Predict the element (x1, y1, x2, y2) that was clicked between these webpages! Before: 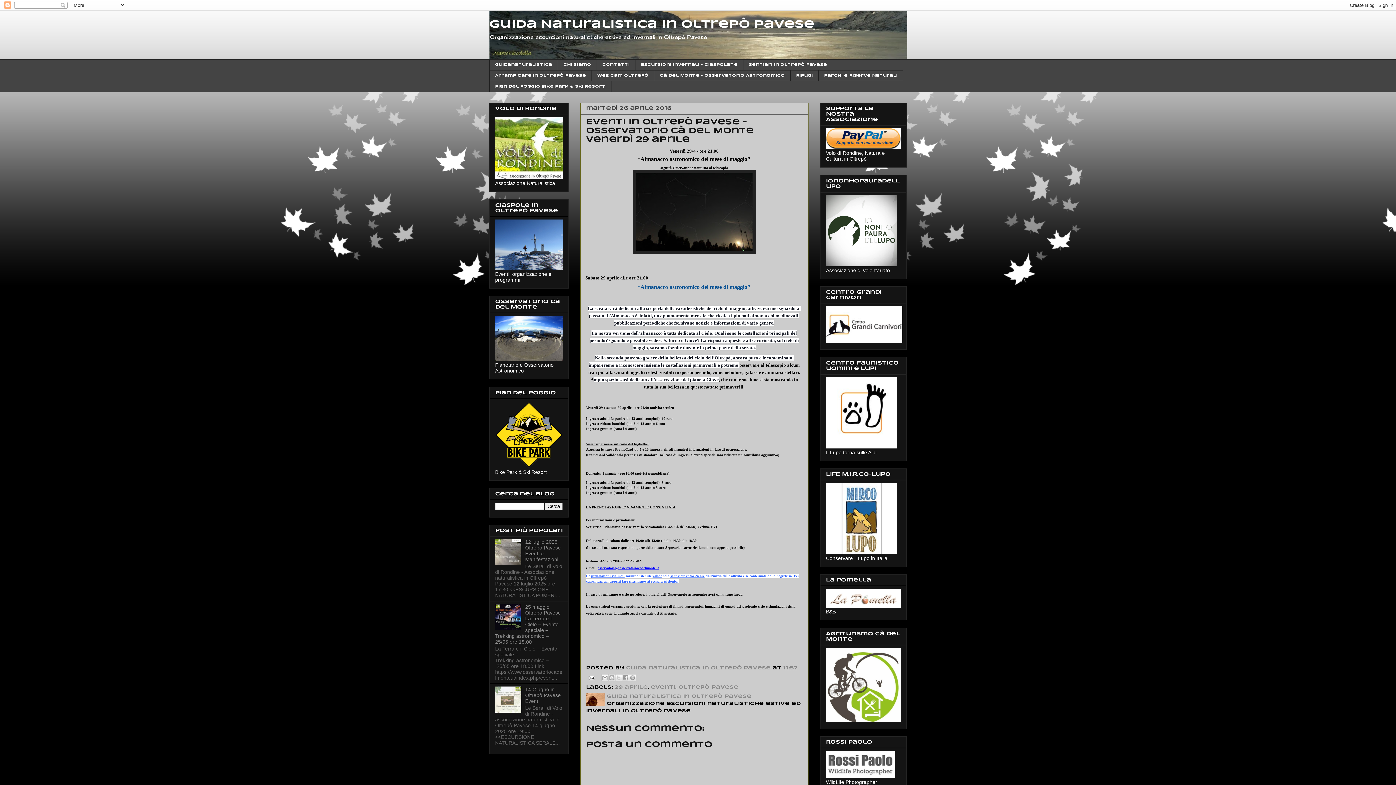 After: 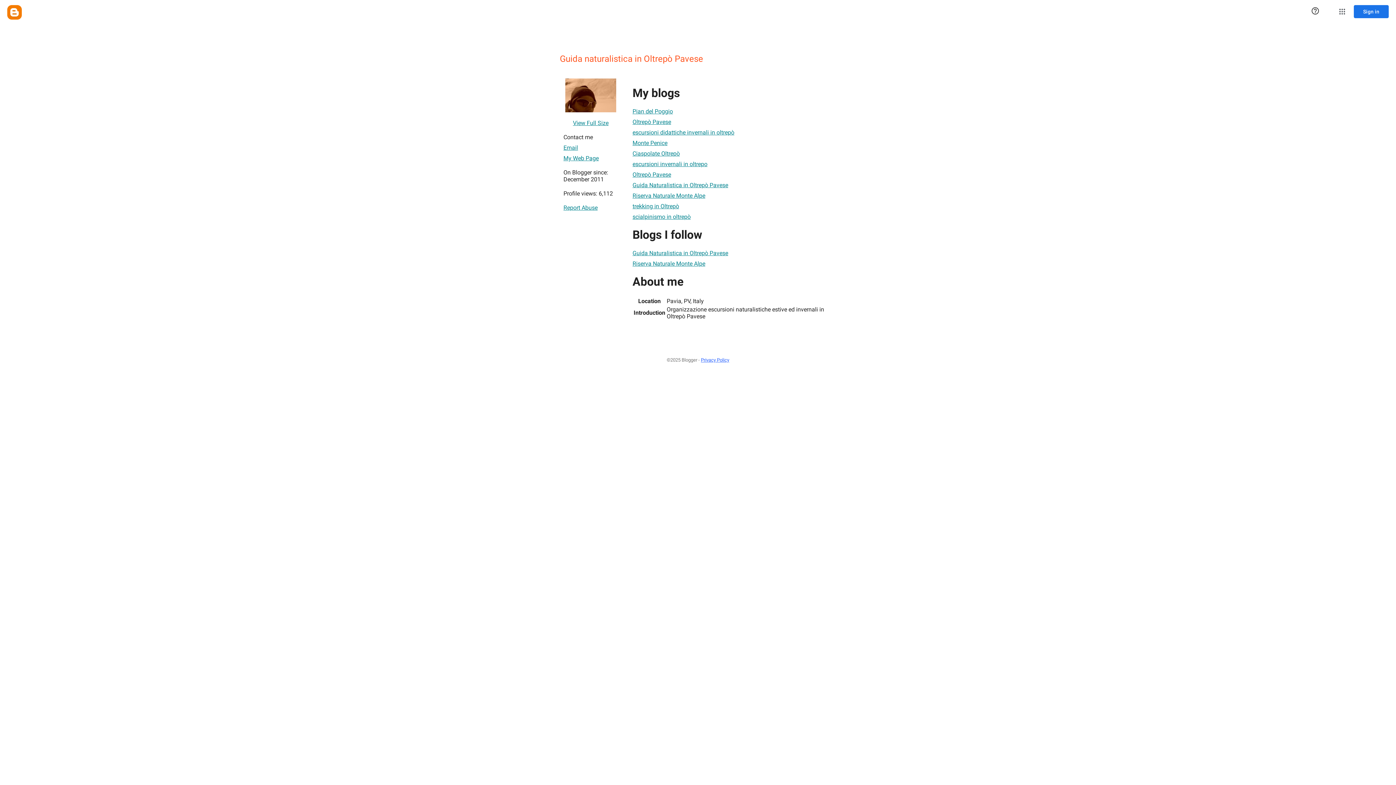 Action: label: Guida naturalistica in Oltrepò Pavese  bbox: (626, 666, 772, 670)